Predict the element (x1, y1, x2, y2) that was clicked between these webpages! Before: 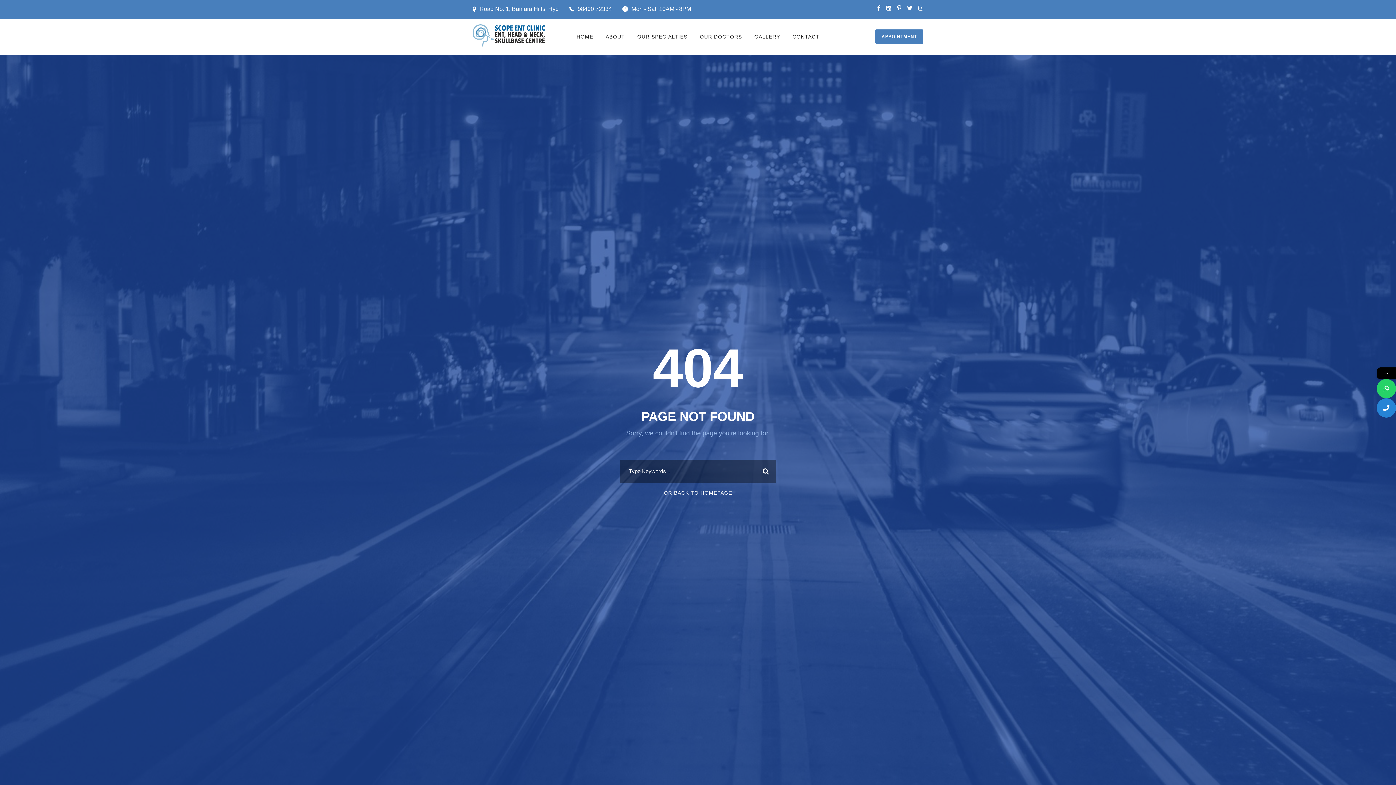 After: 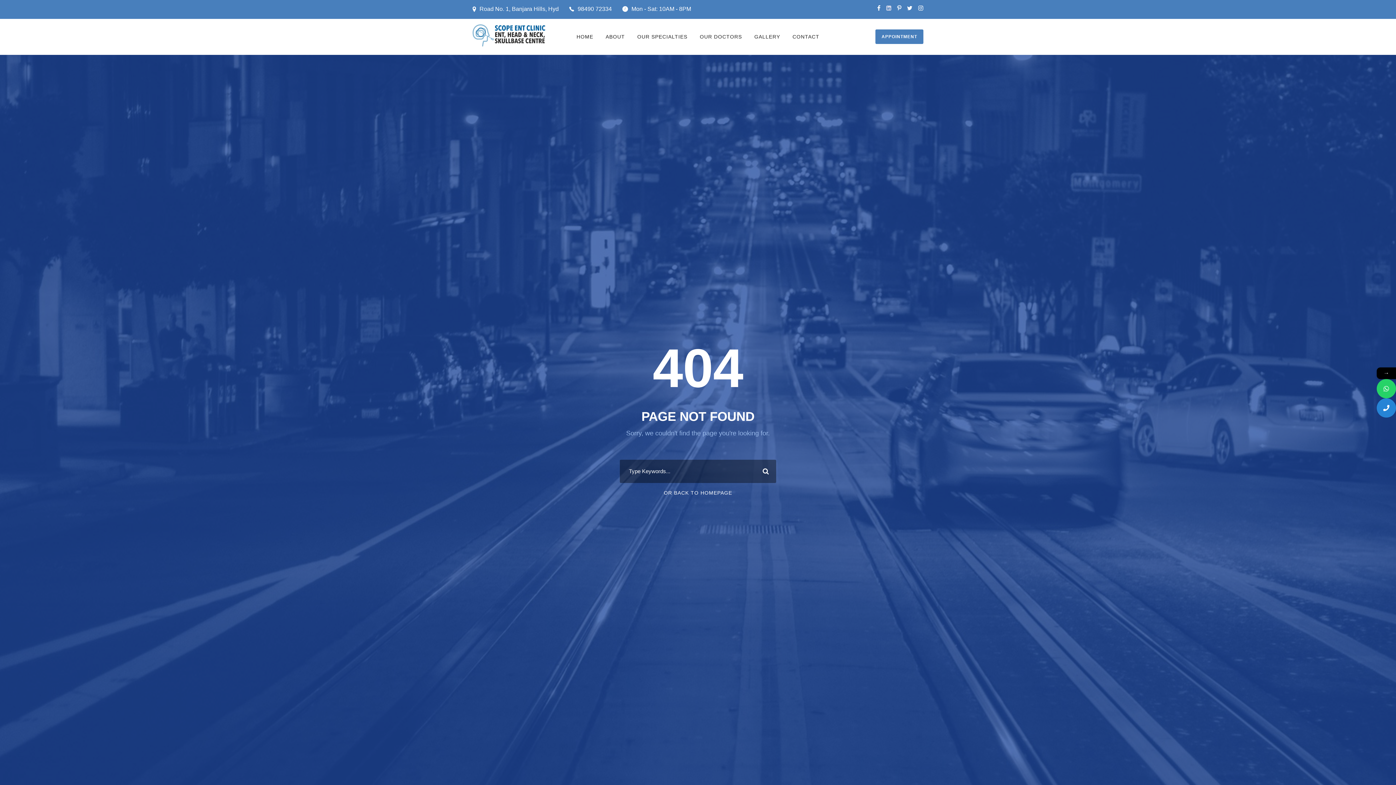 Action: bbox: (886, 5, 891, 11)